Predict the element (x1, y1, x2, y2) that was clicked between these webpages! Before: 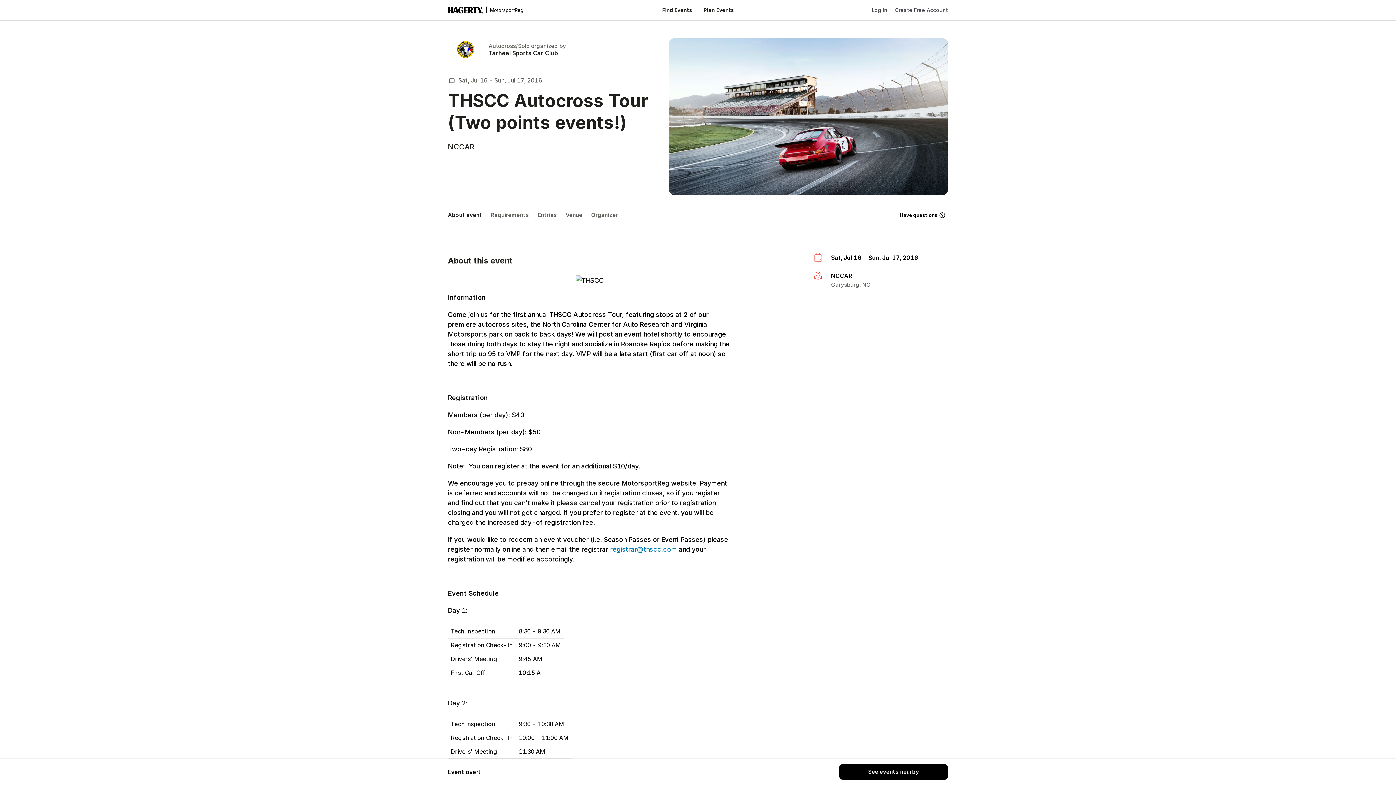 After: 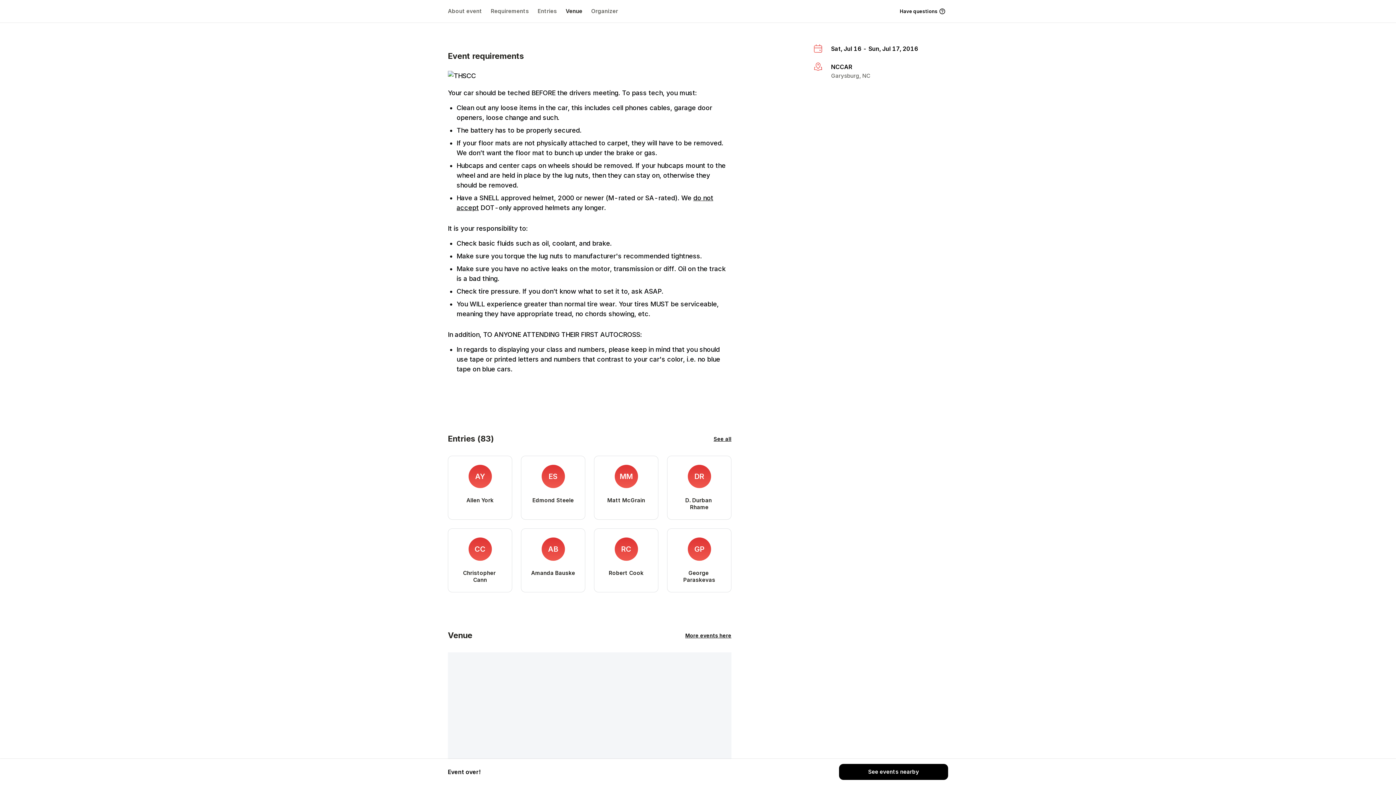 Action: bbox: (486, 208, 533, 222) label: Requirements